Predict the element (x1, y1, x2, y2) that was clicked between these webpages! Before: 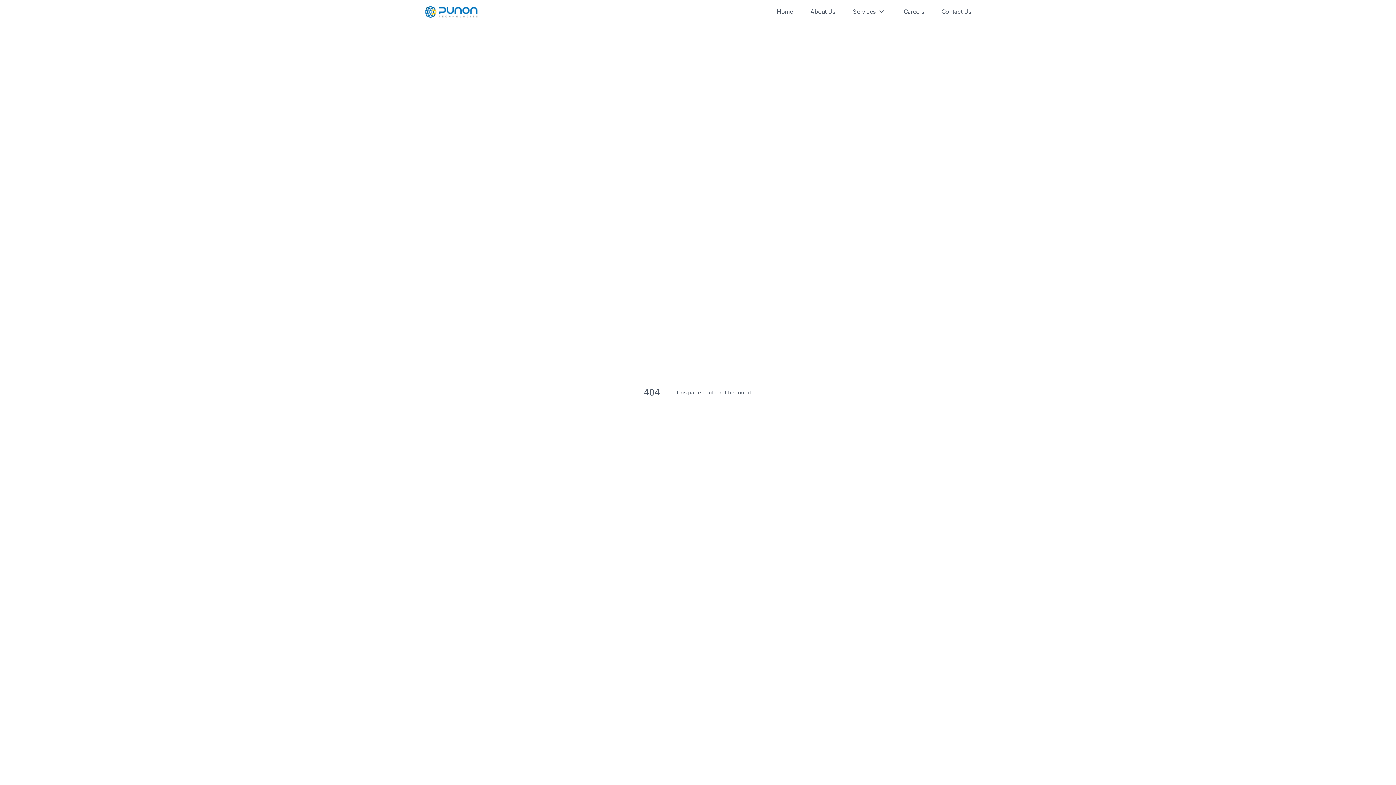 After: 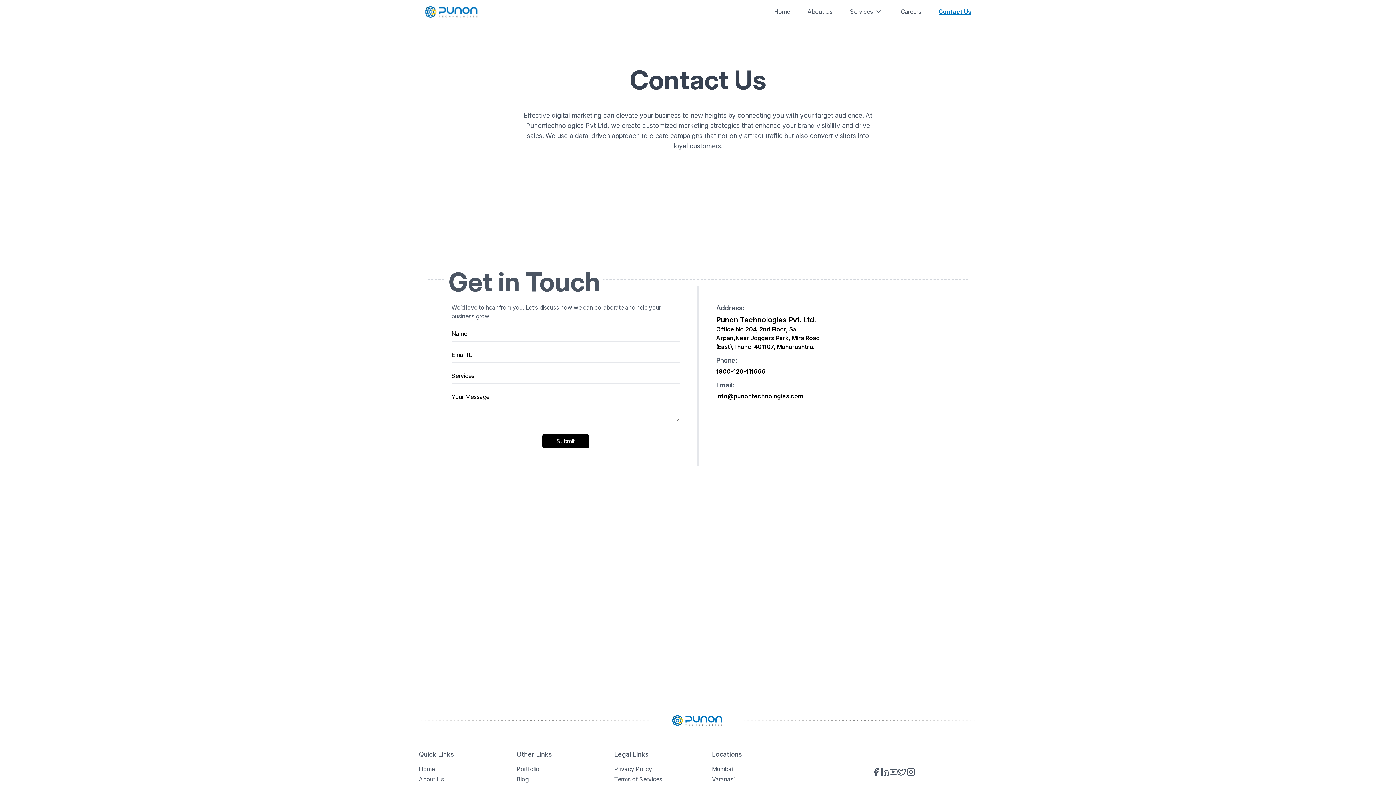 Action: label: Contact Us bbox: (941, -1, 971, 24)